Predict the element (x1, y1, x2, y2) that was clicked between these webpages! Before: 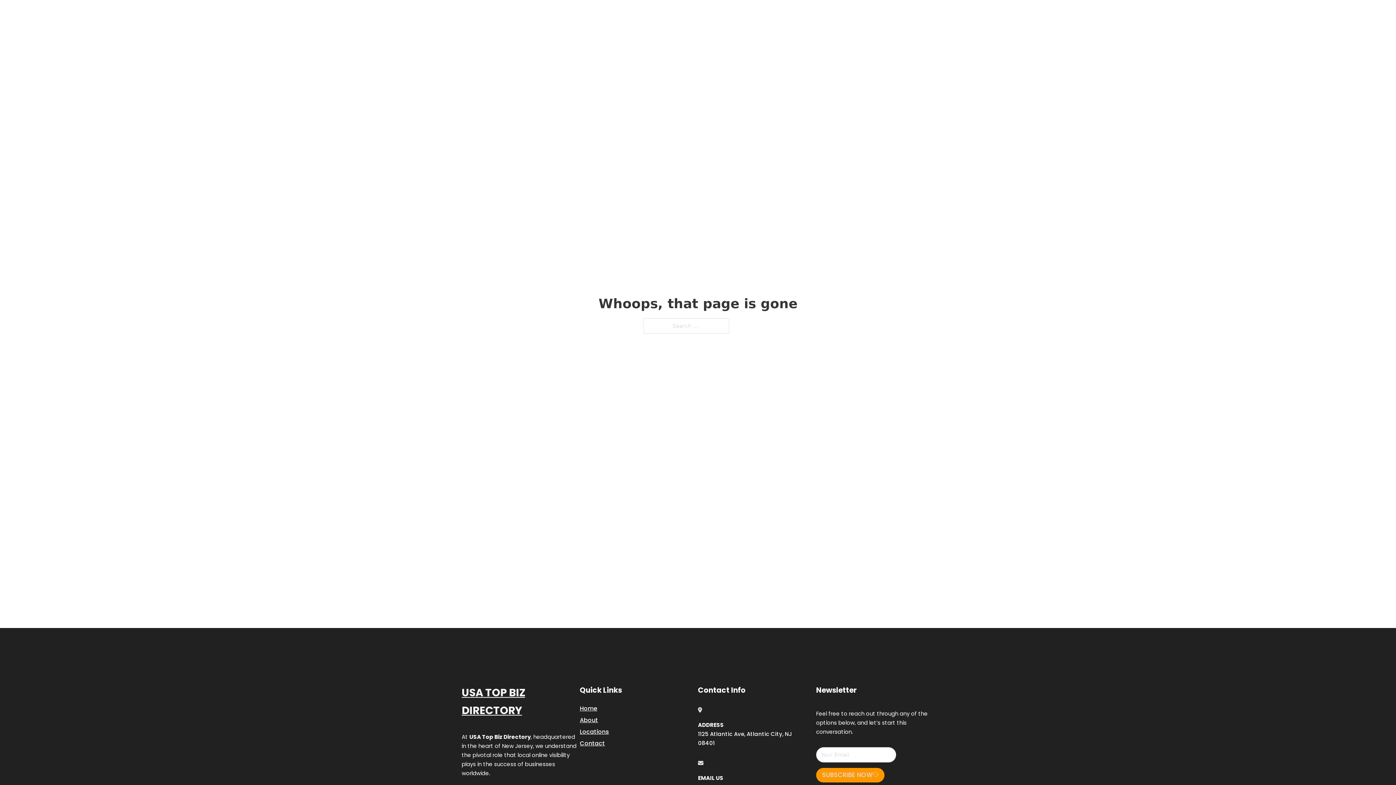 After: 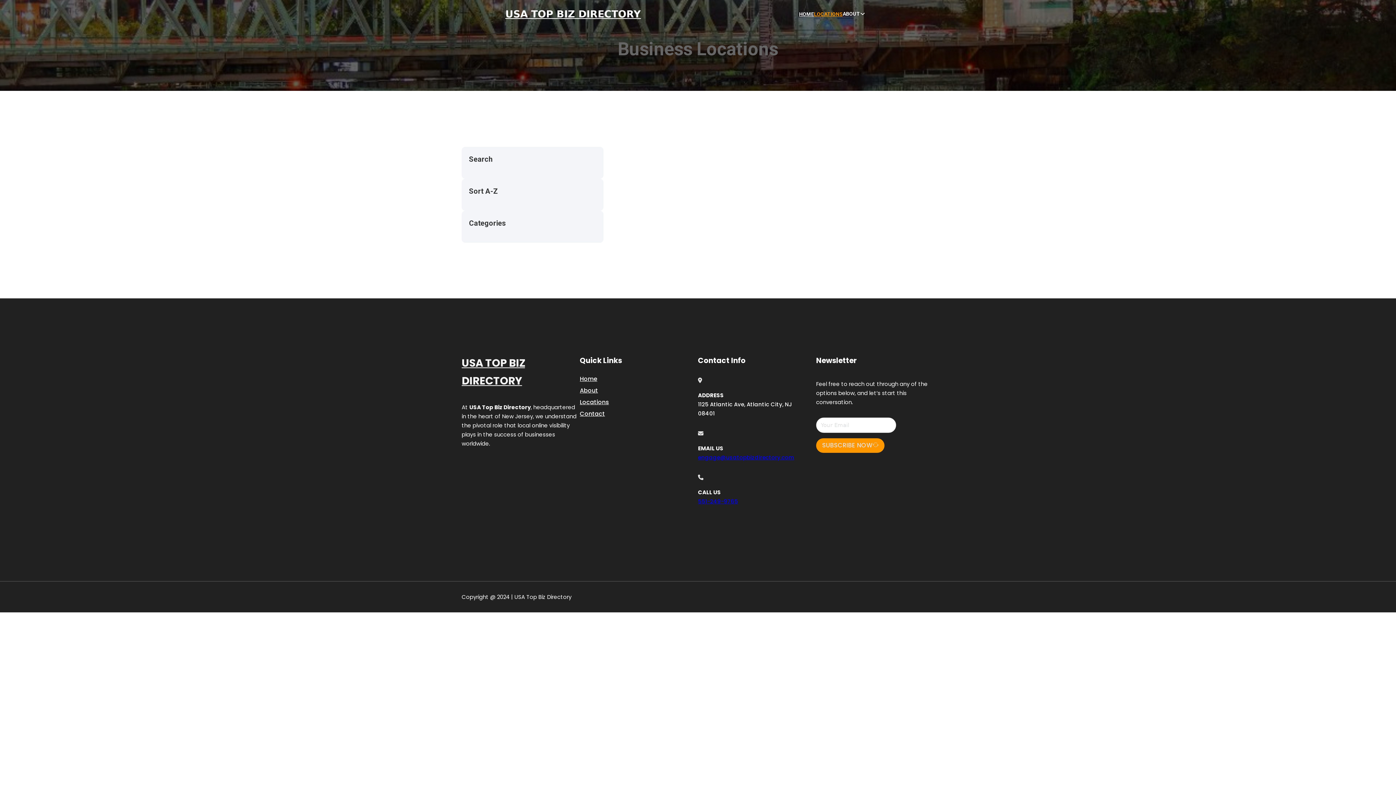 Action: label: LOCATIONS bbox: (814, 10, 842, 18)